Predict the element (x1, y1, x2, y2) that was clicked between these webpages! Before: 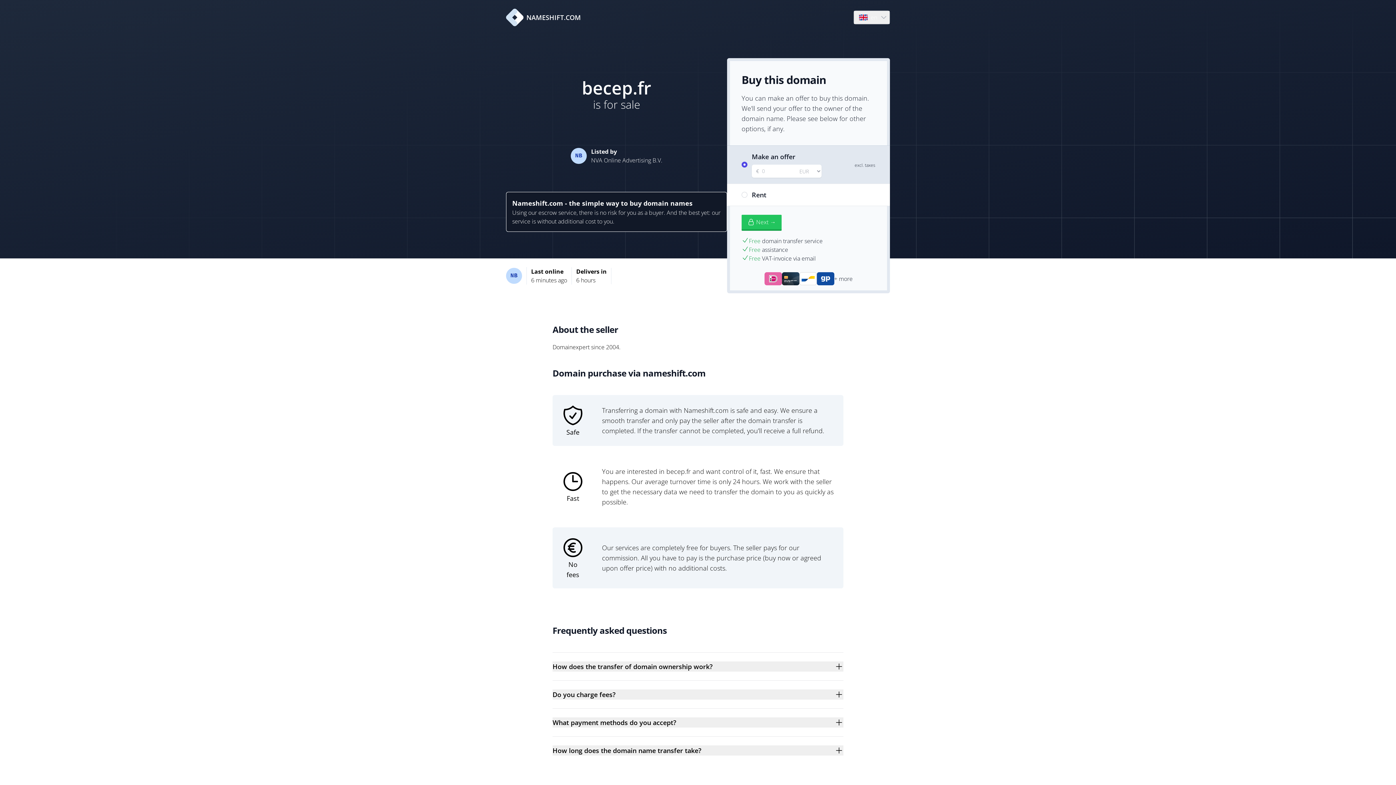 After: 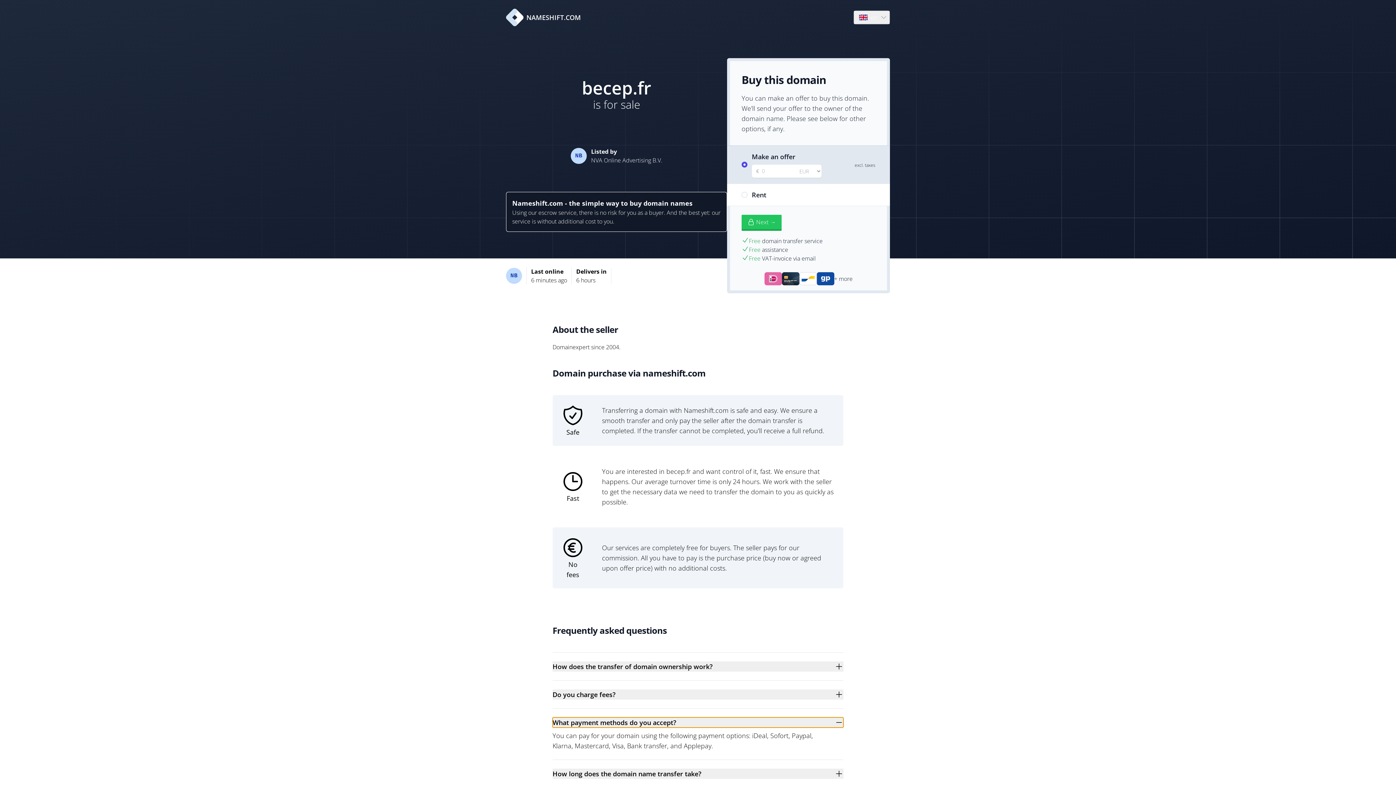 Action: bbox: (552, 717, 843, 728) label: What payment methods do you accept?